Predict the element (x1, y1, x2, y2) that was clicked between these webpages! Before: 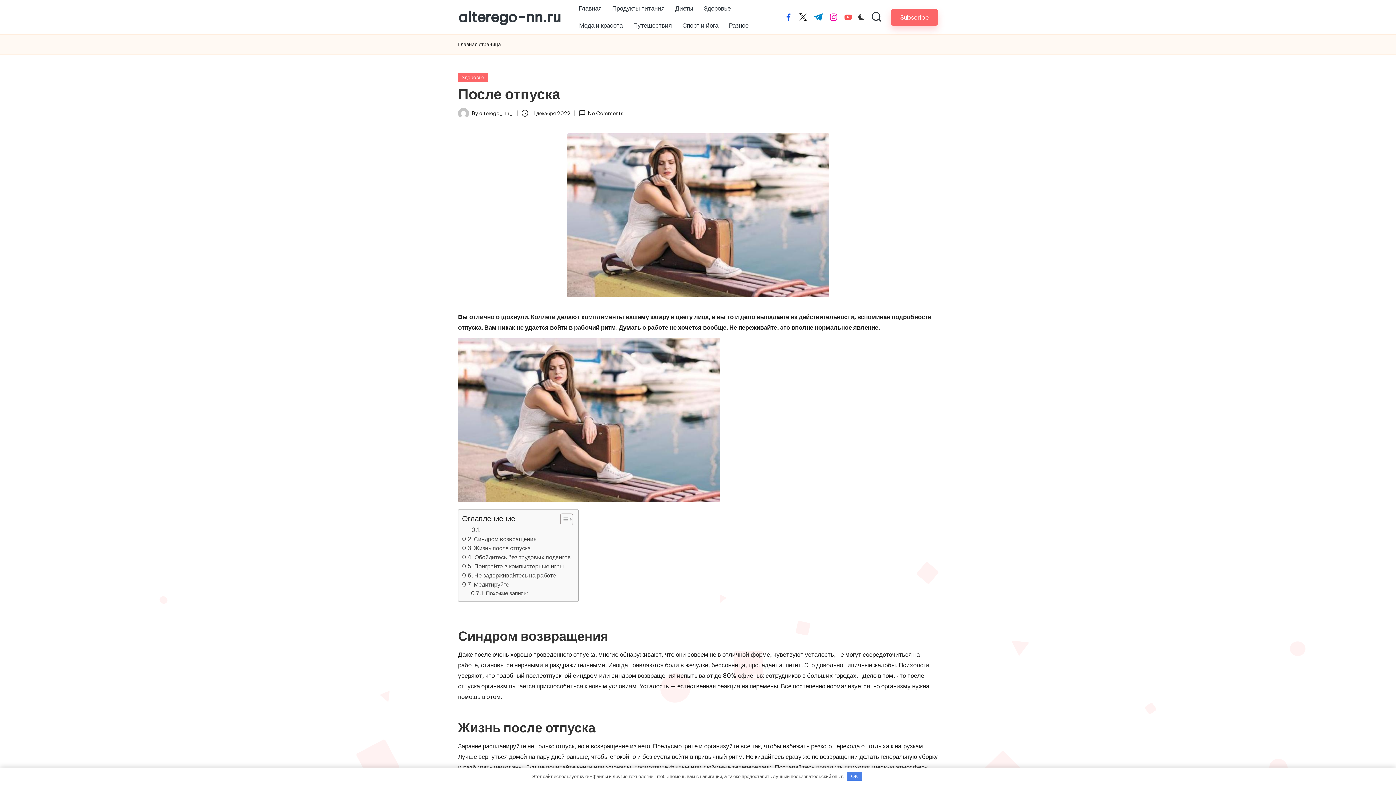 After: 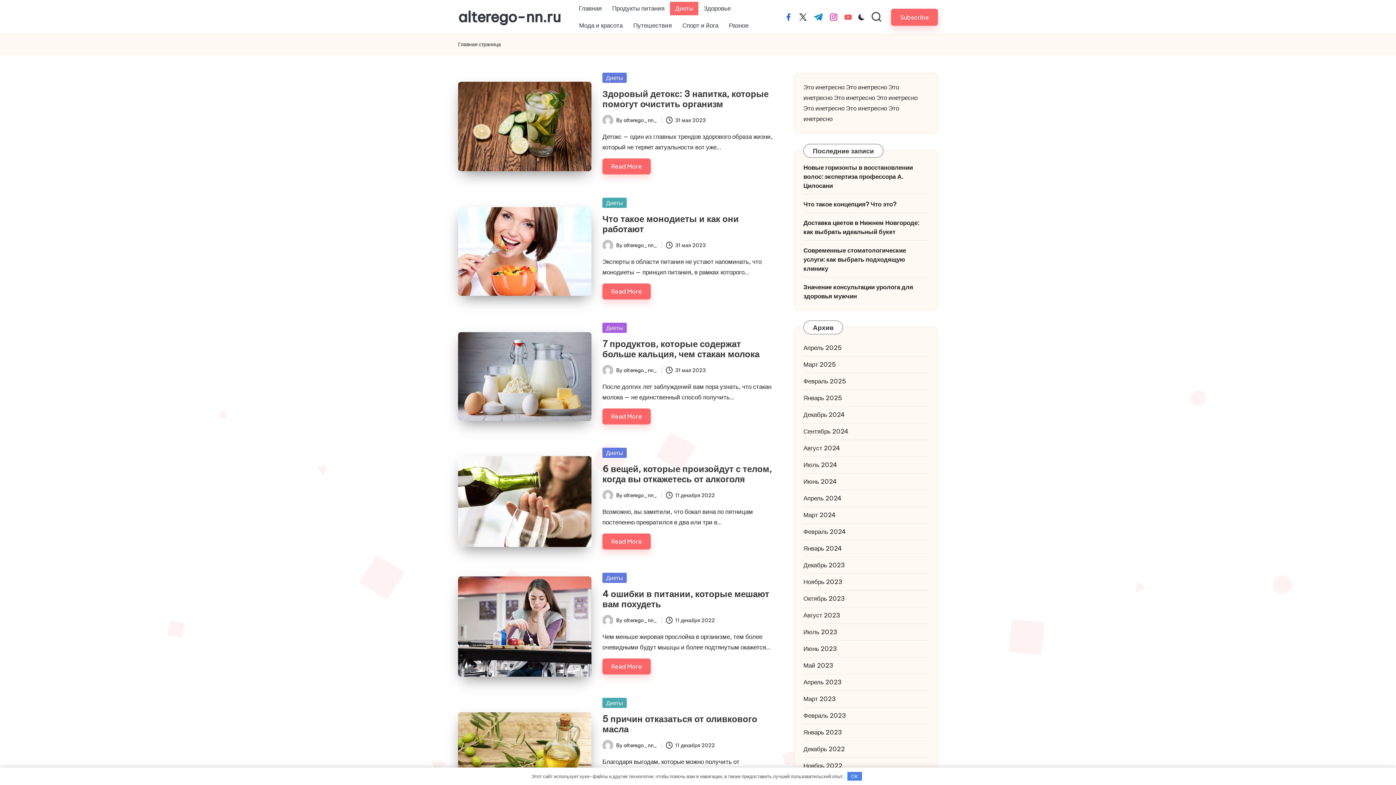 Action: label: Диеты bbox: (670, 1, 698, 15)